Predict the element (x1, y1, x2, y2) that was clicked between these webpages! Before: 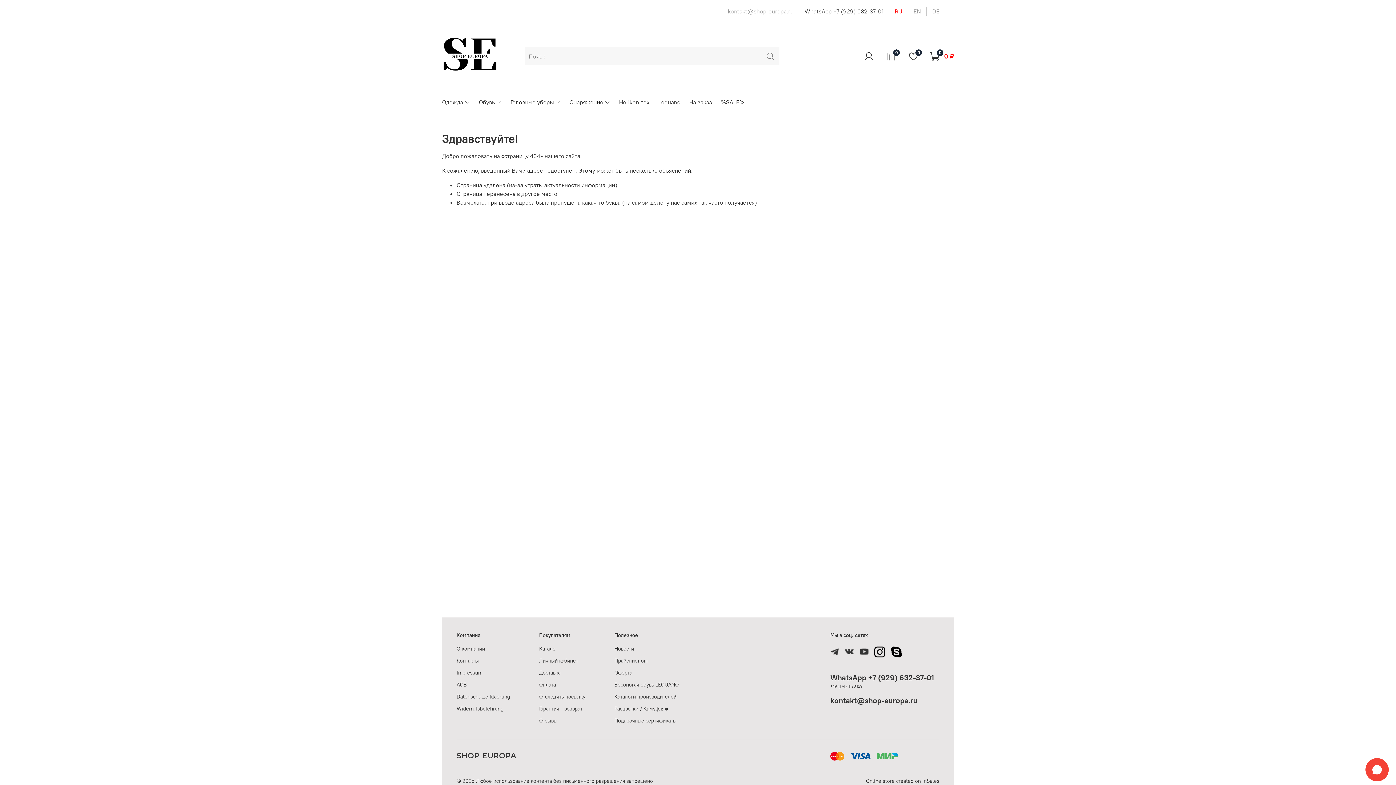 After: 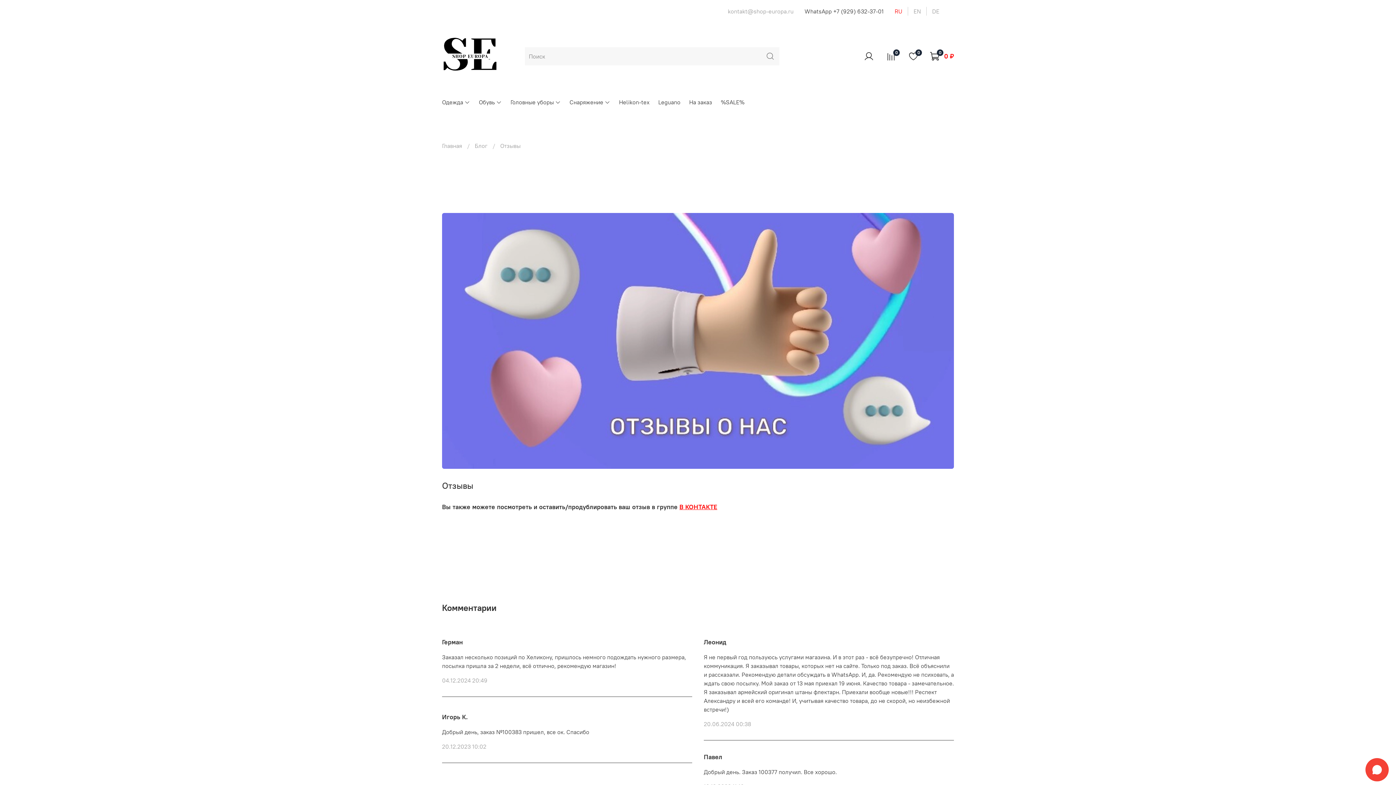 Action: bbox: (539, 717, 585, 724) label: Отзывы